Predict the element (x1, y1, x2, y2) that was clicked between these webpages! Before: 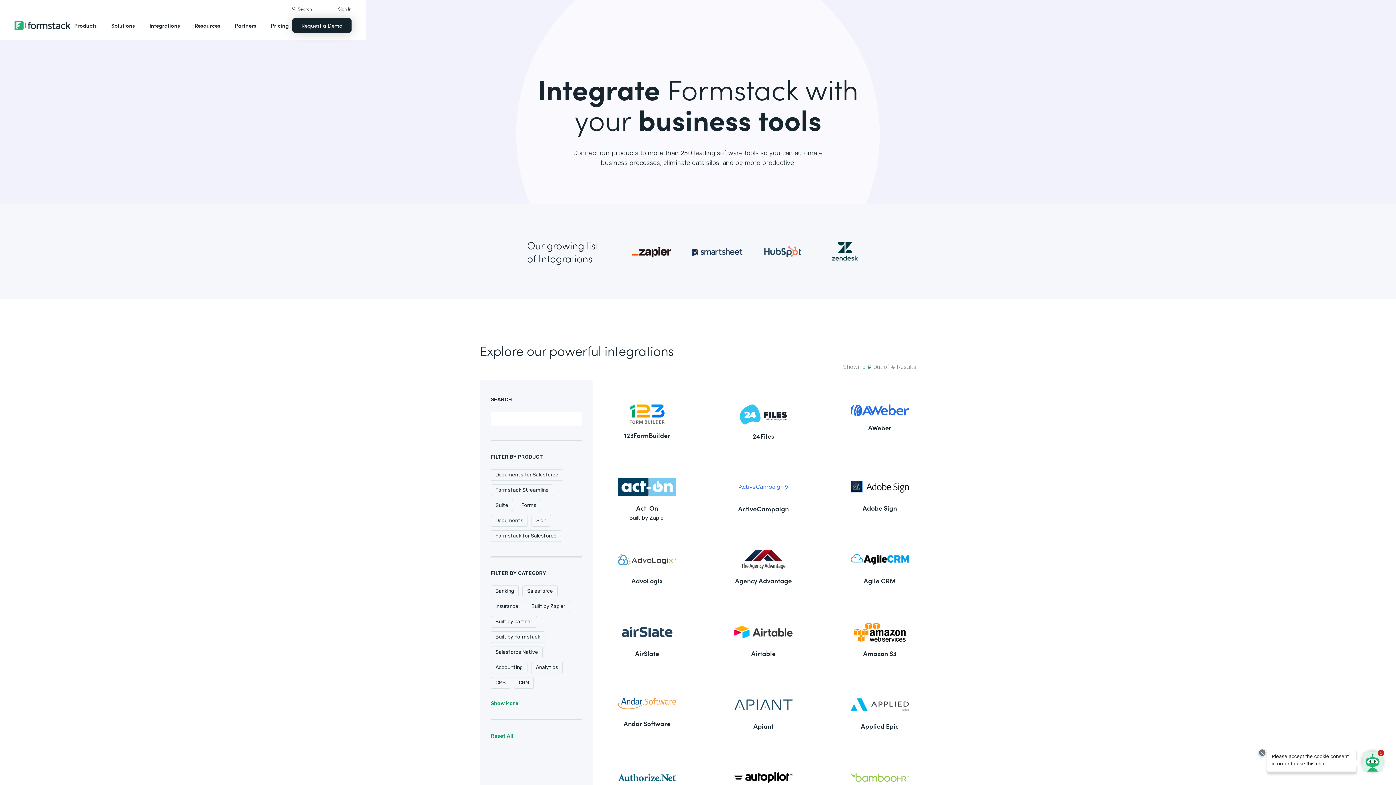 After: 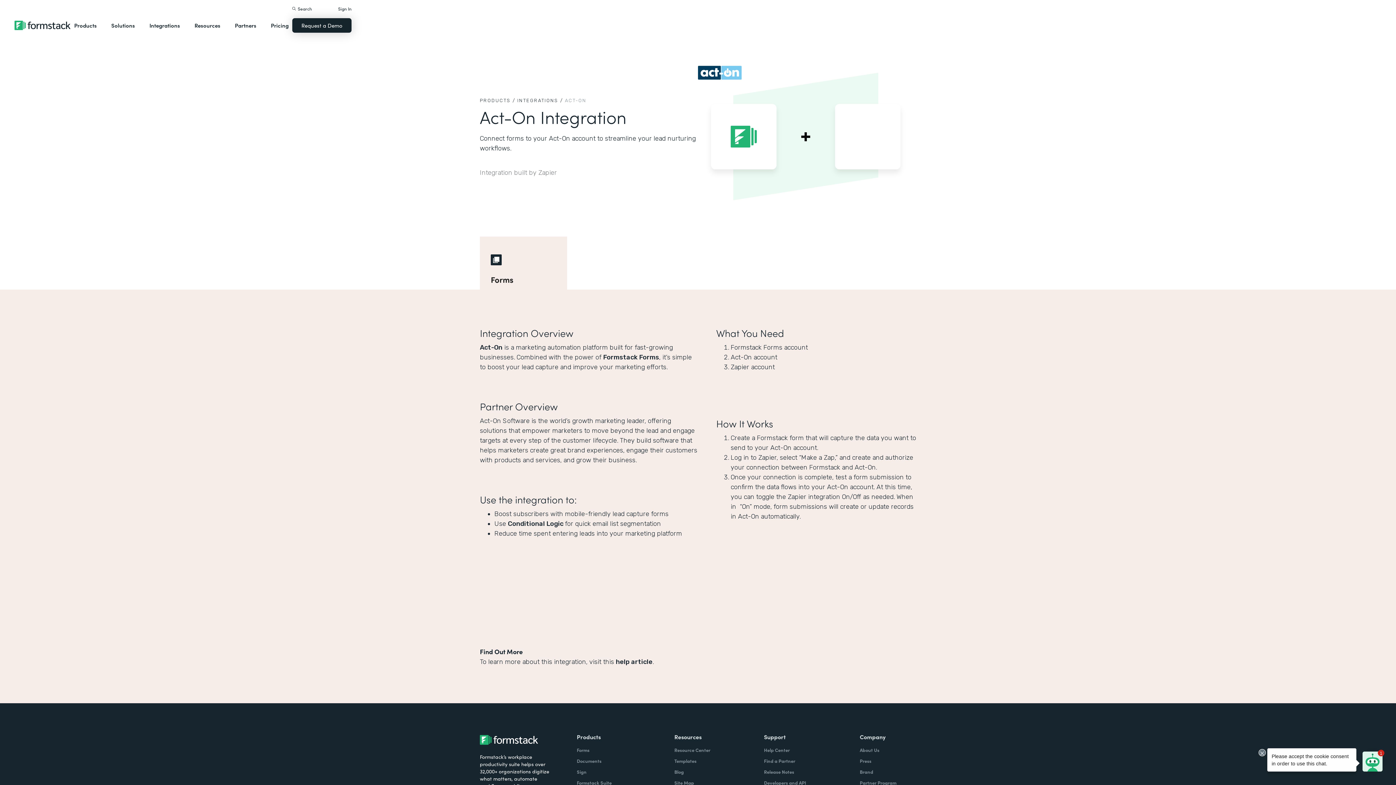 Action: bbox: (596, 462, 698, 528) label: Act-On
Built by Zapier